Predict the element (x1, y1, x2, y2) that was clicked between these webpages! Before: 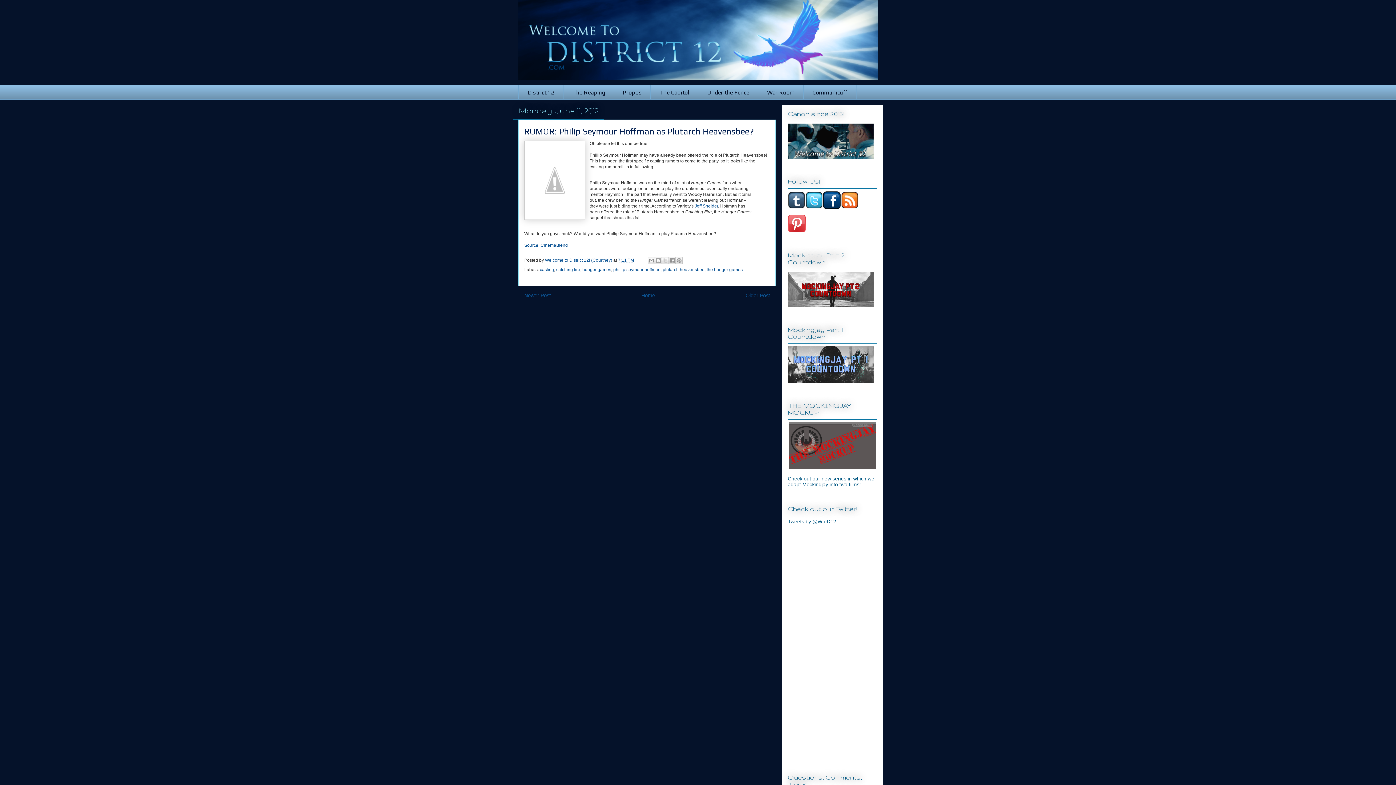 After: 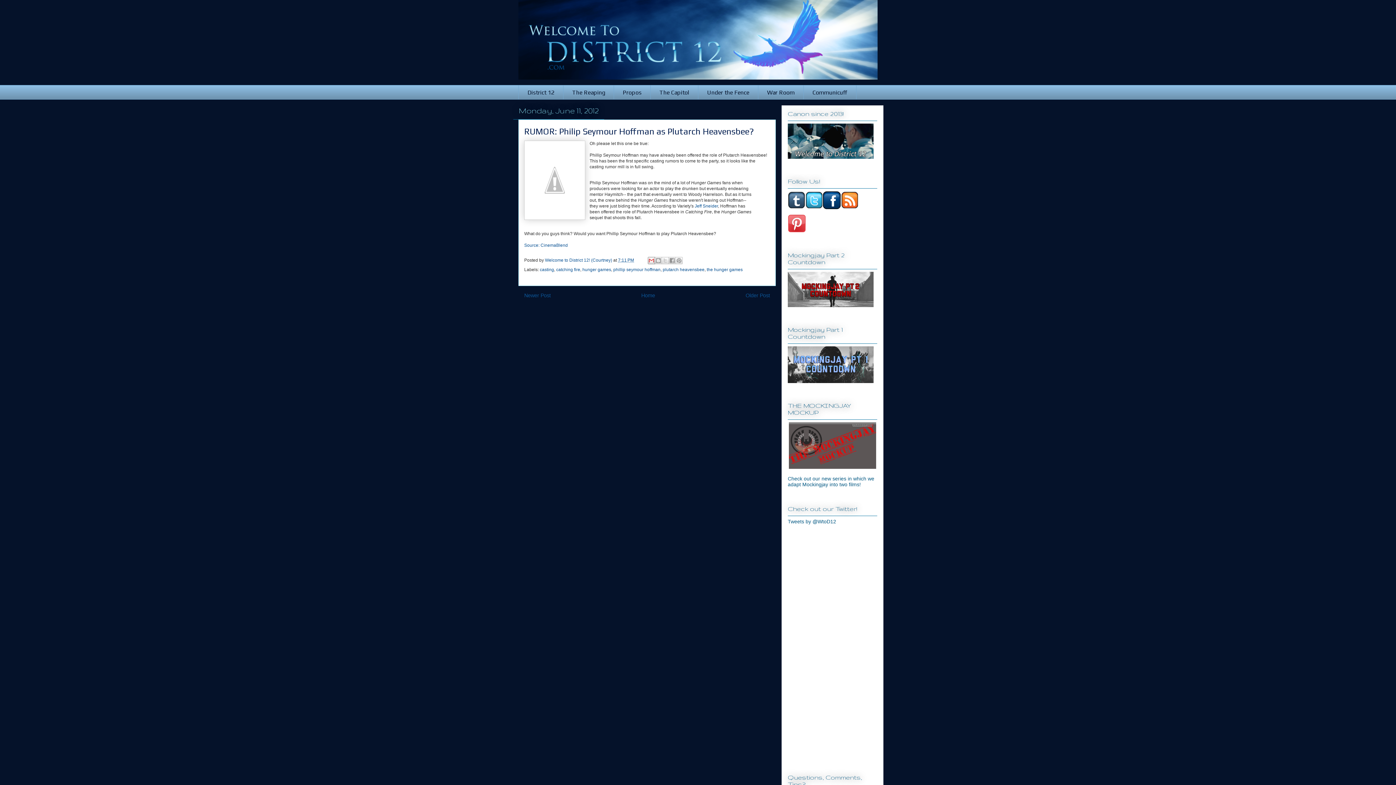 Action: bbox: (648, 257, 655, 264) label: Email This